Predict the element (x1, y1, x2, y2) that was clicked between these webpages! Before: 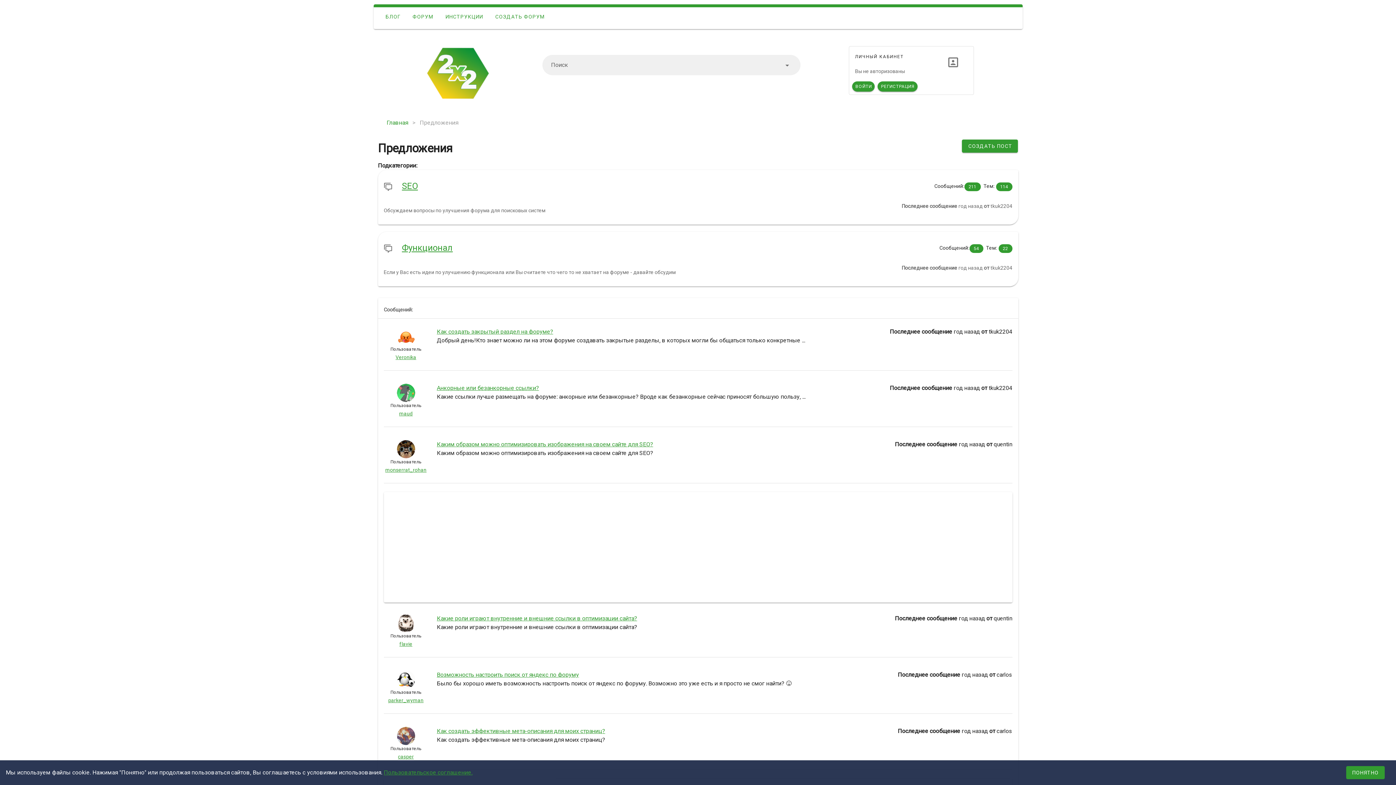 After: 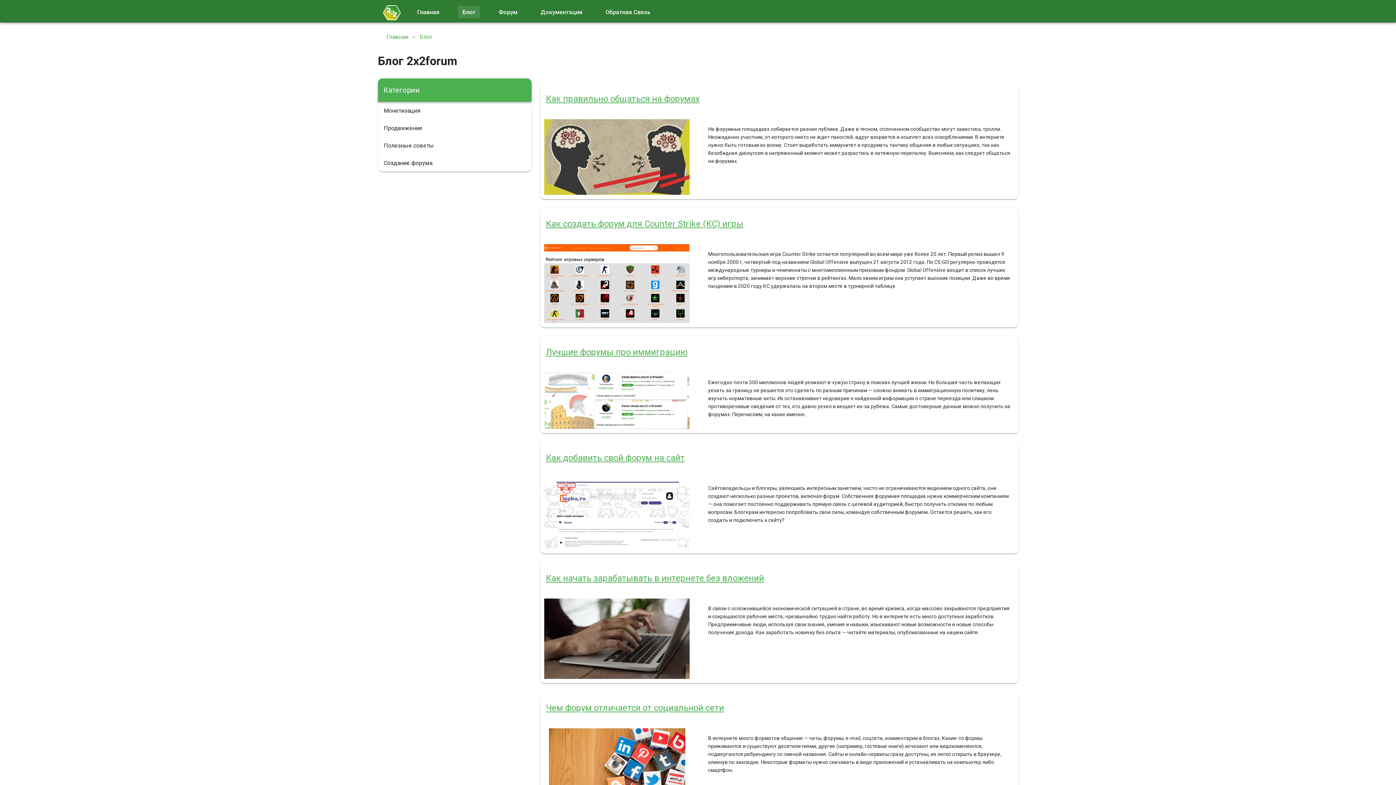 Action: bbox: (379, 10, 406, 23) label: БЛОГ